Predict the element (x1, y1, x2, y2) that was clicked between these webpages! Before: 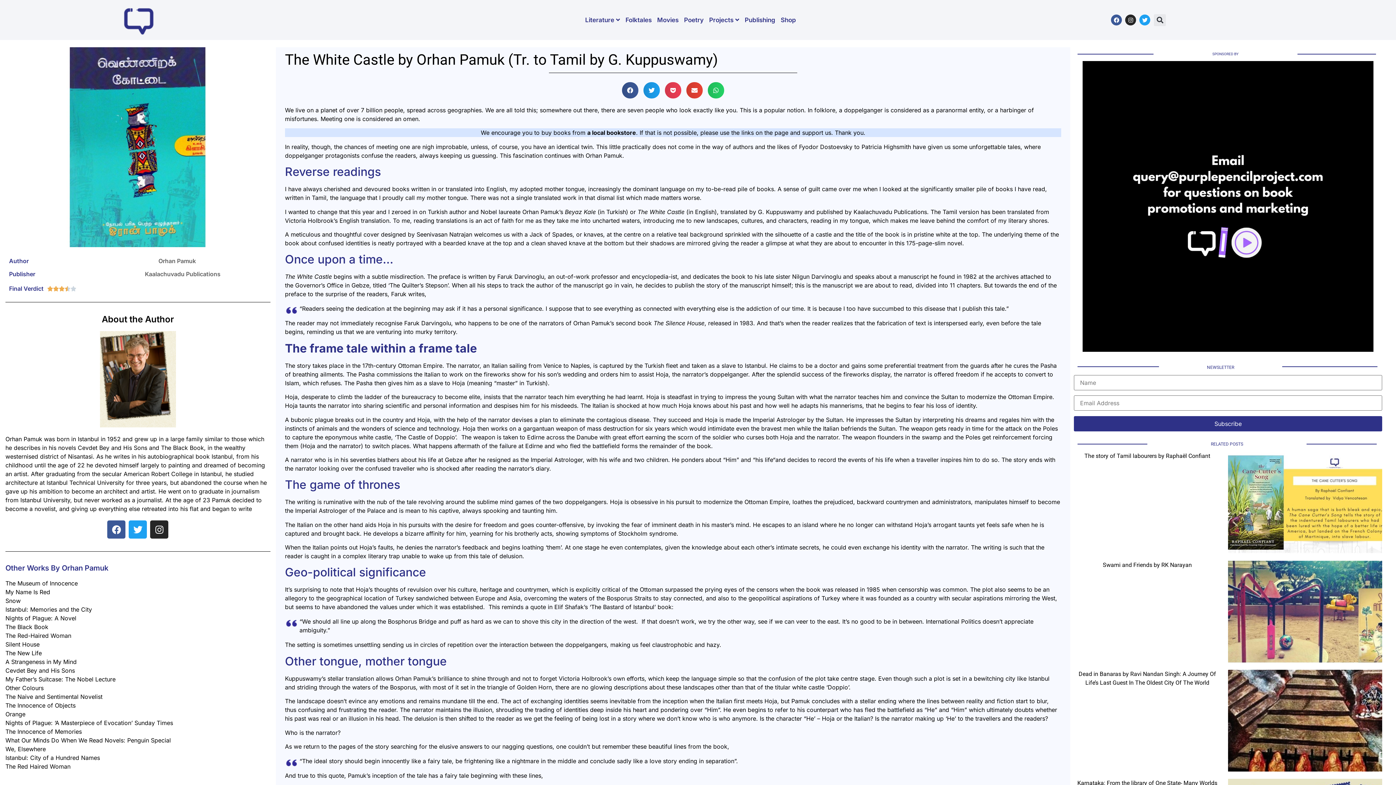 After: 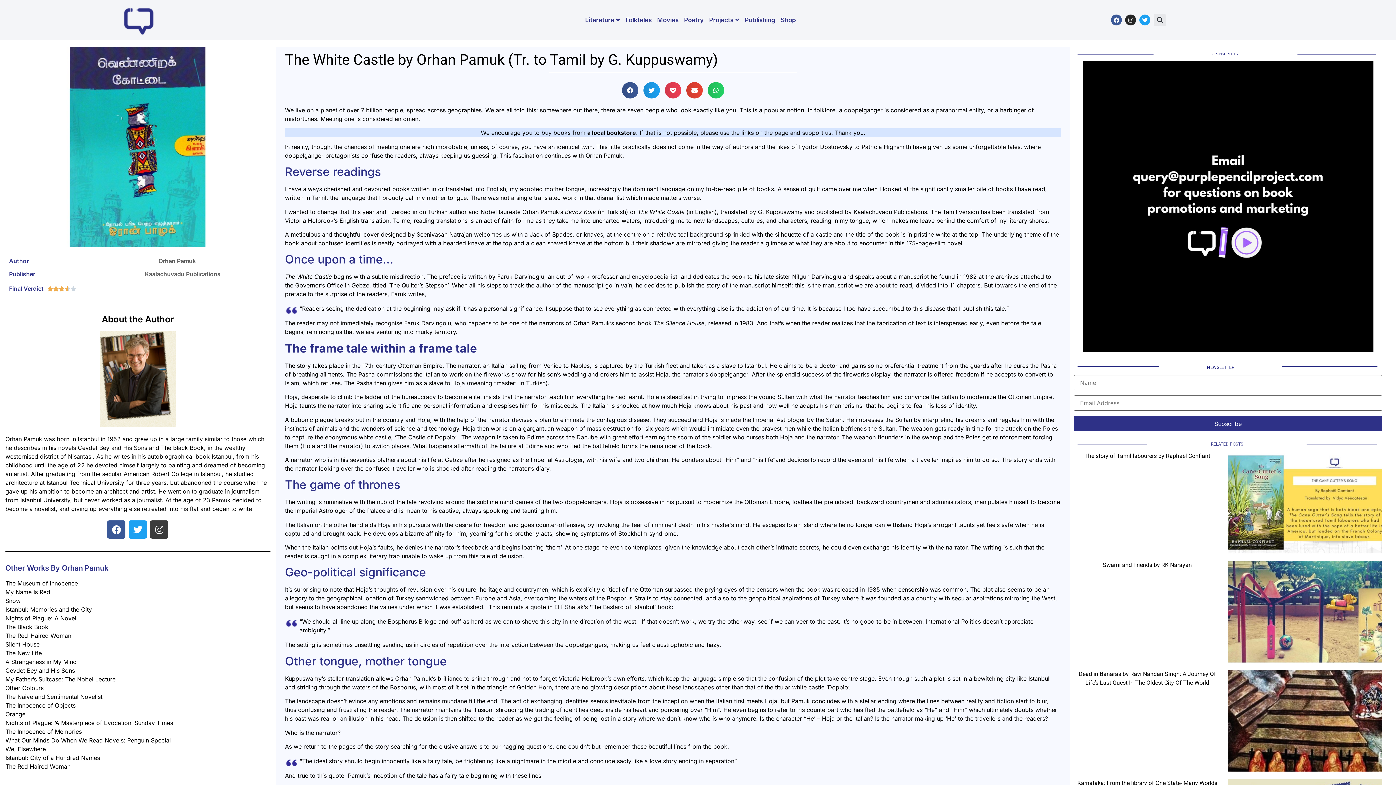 Action: label: Instagram bbox: (150, 520, 168, 538)